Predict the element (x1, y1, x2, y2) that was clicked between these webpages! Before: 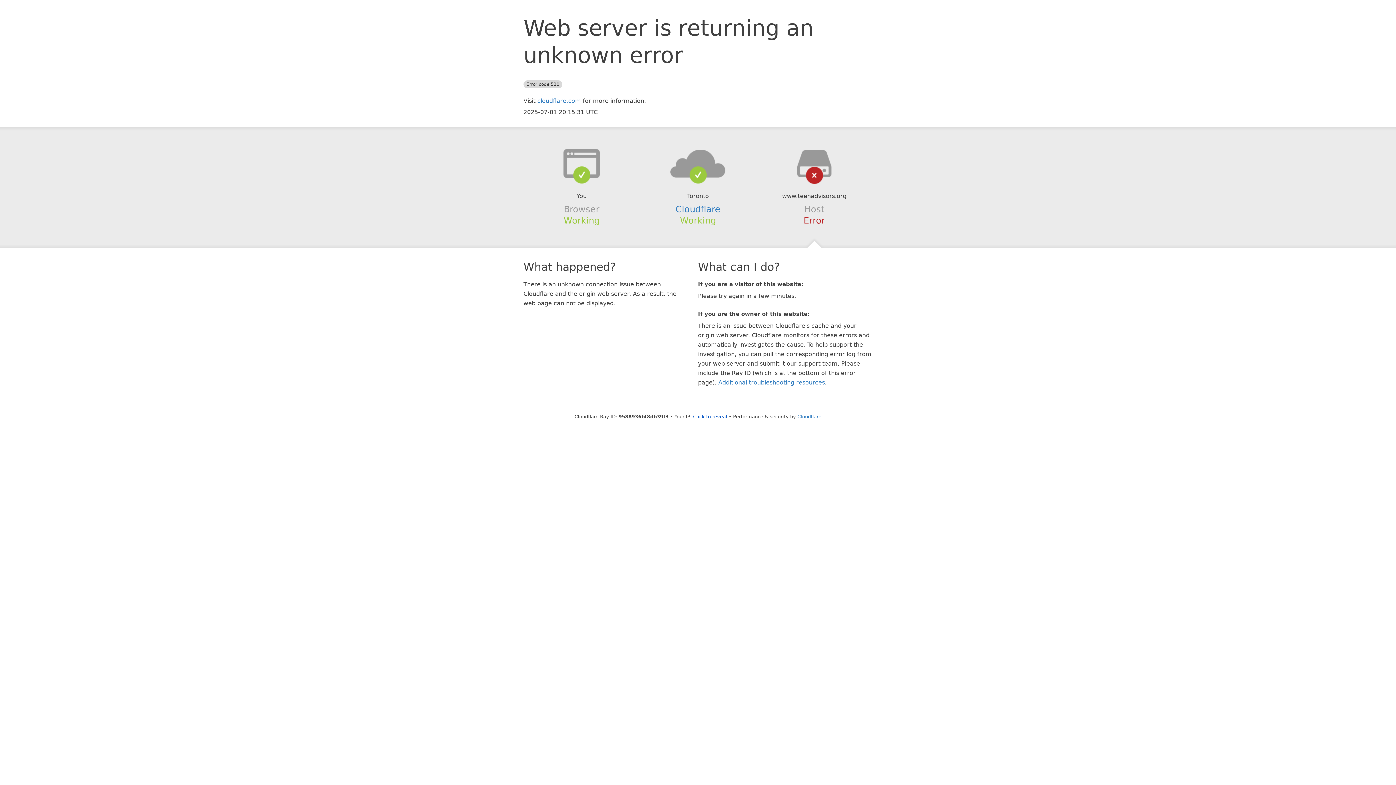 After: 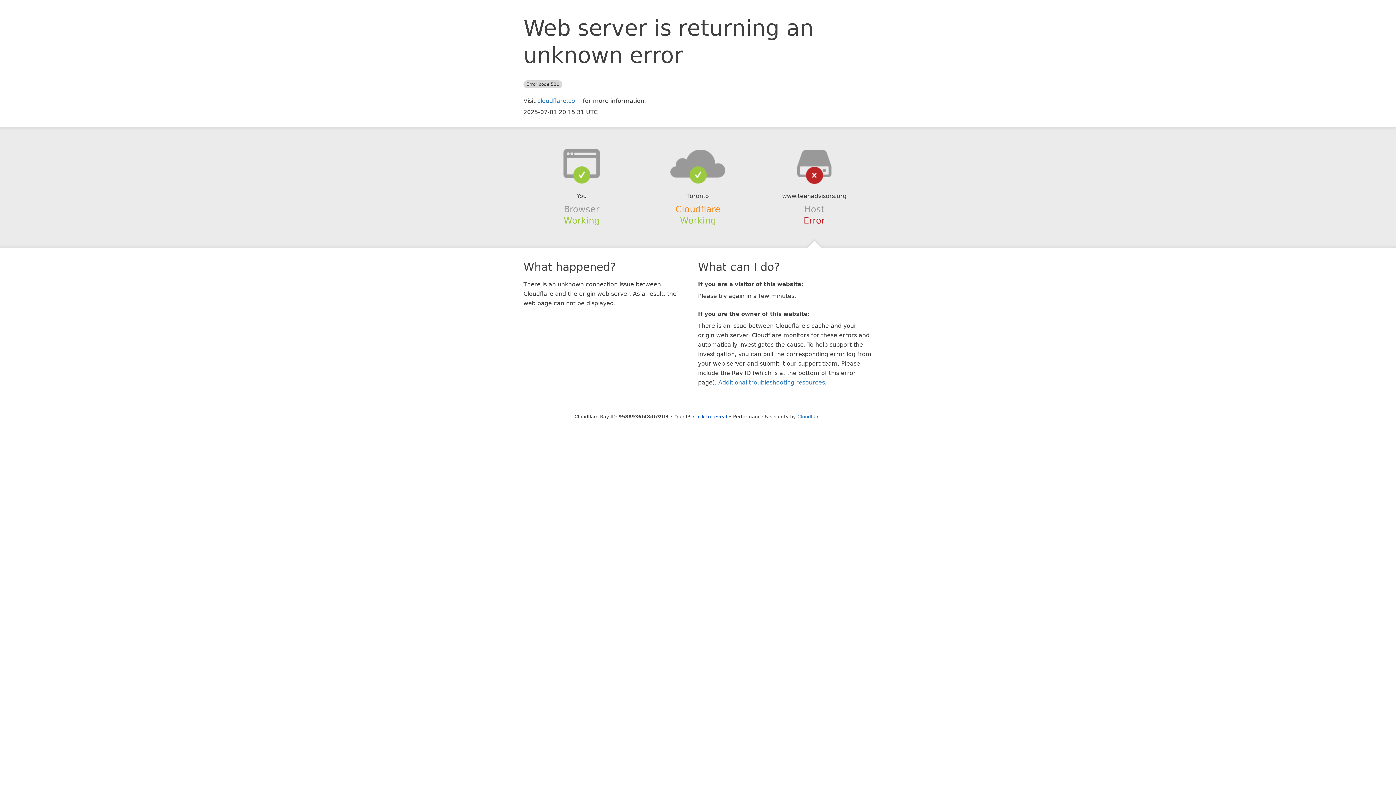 Action: bbox: (675, 204, 720, 214) label: Cloudflare